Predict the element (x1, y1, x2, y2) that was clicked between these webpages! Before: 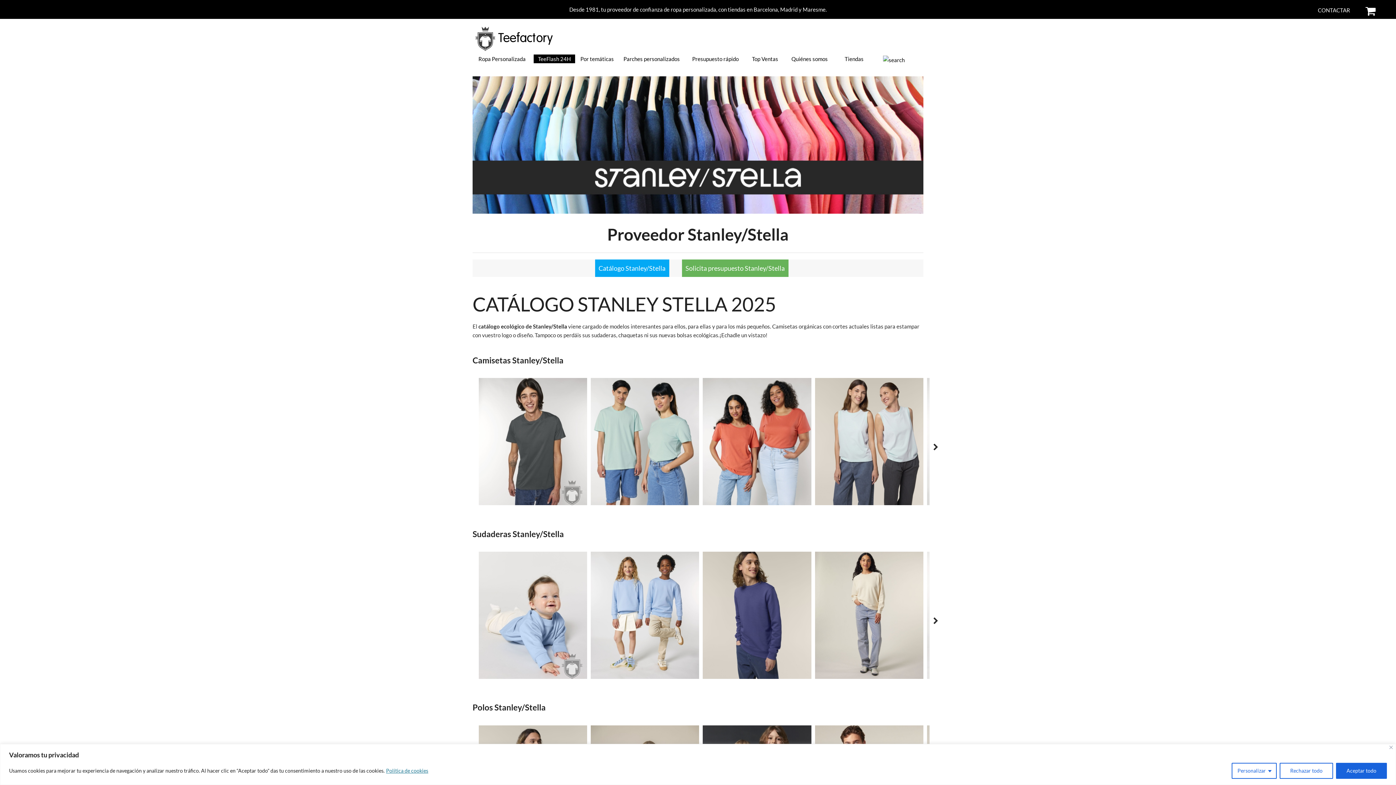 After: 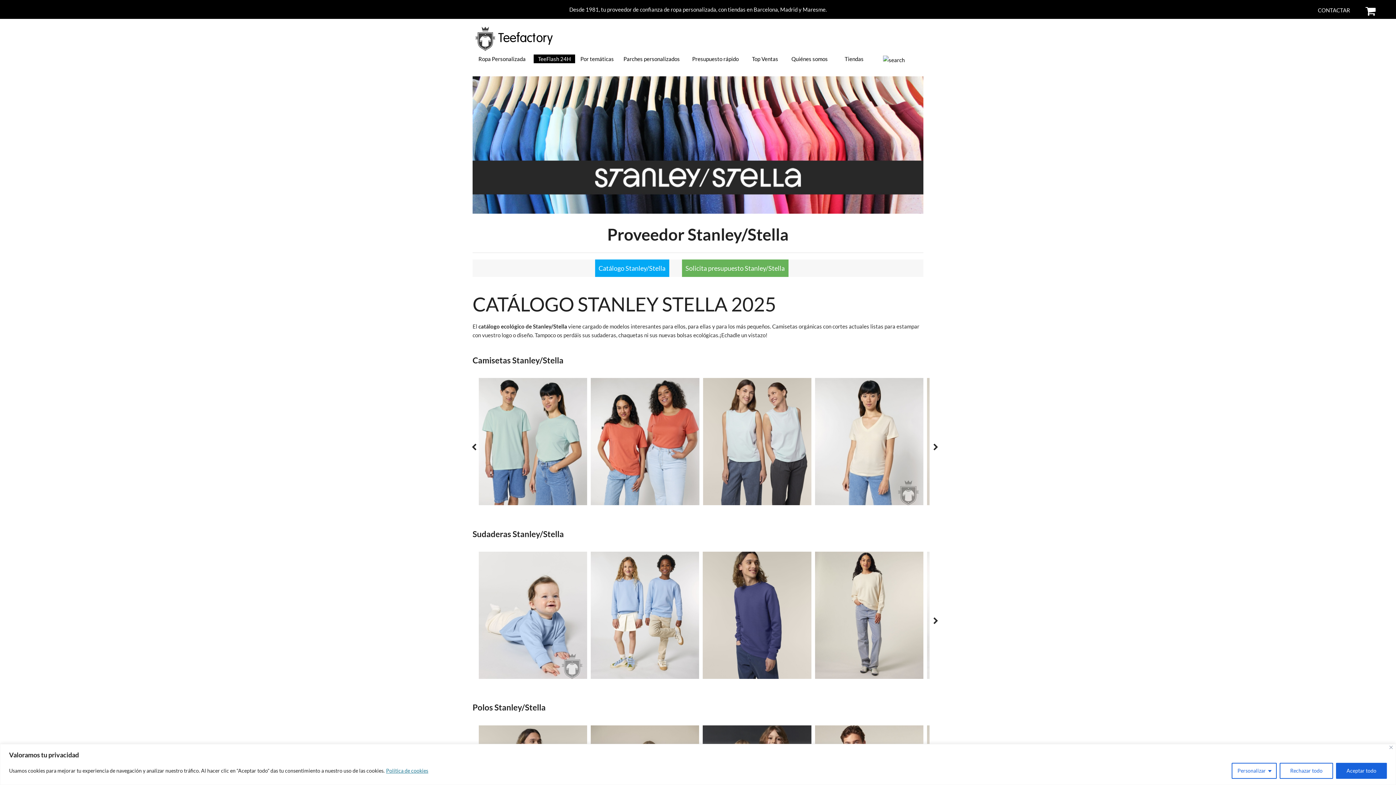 Action: bbox: (933, 429, 938, 465)